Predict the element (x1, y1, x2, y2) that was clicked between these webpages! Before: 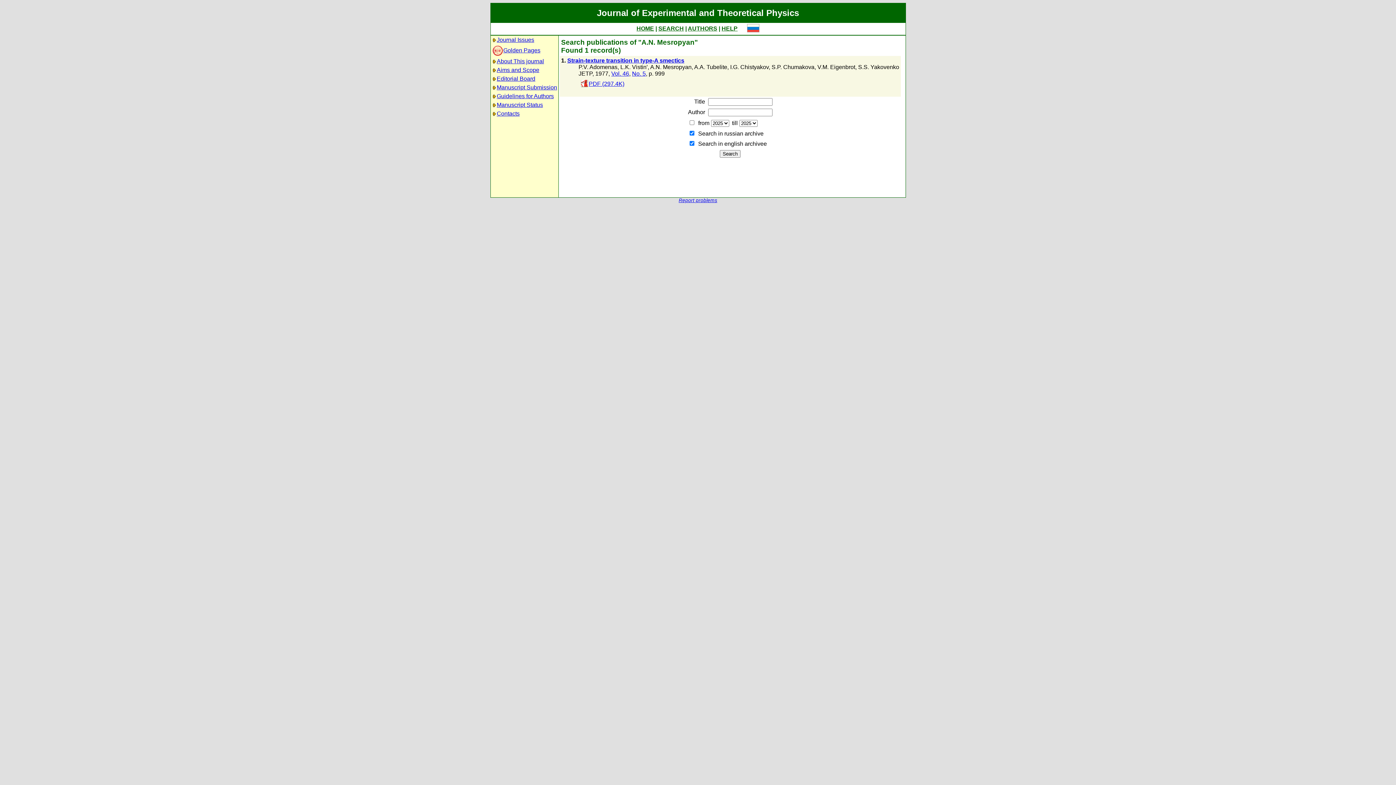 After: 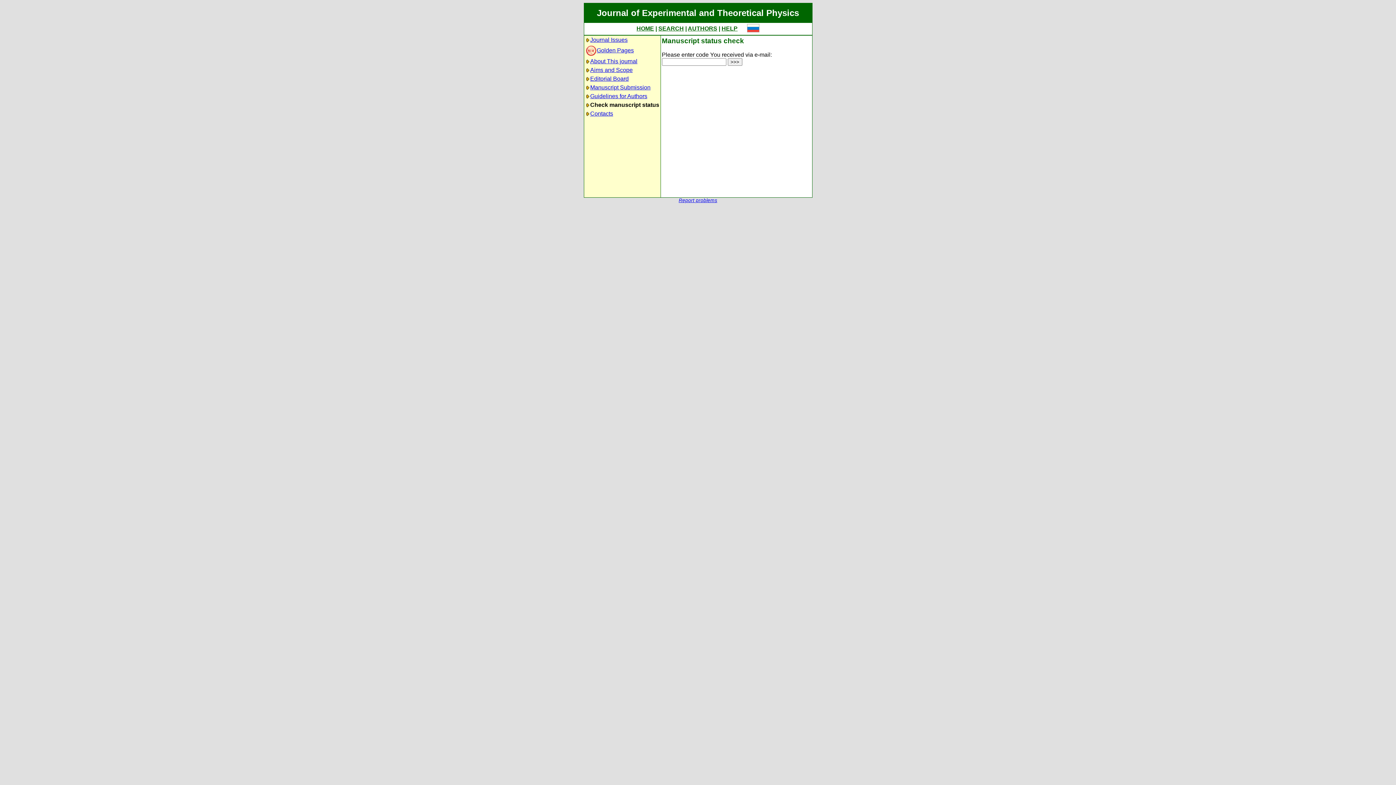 Action: label: Manuscript Status bbox: (496, 101, 543, 108)